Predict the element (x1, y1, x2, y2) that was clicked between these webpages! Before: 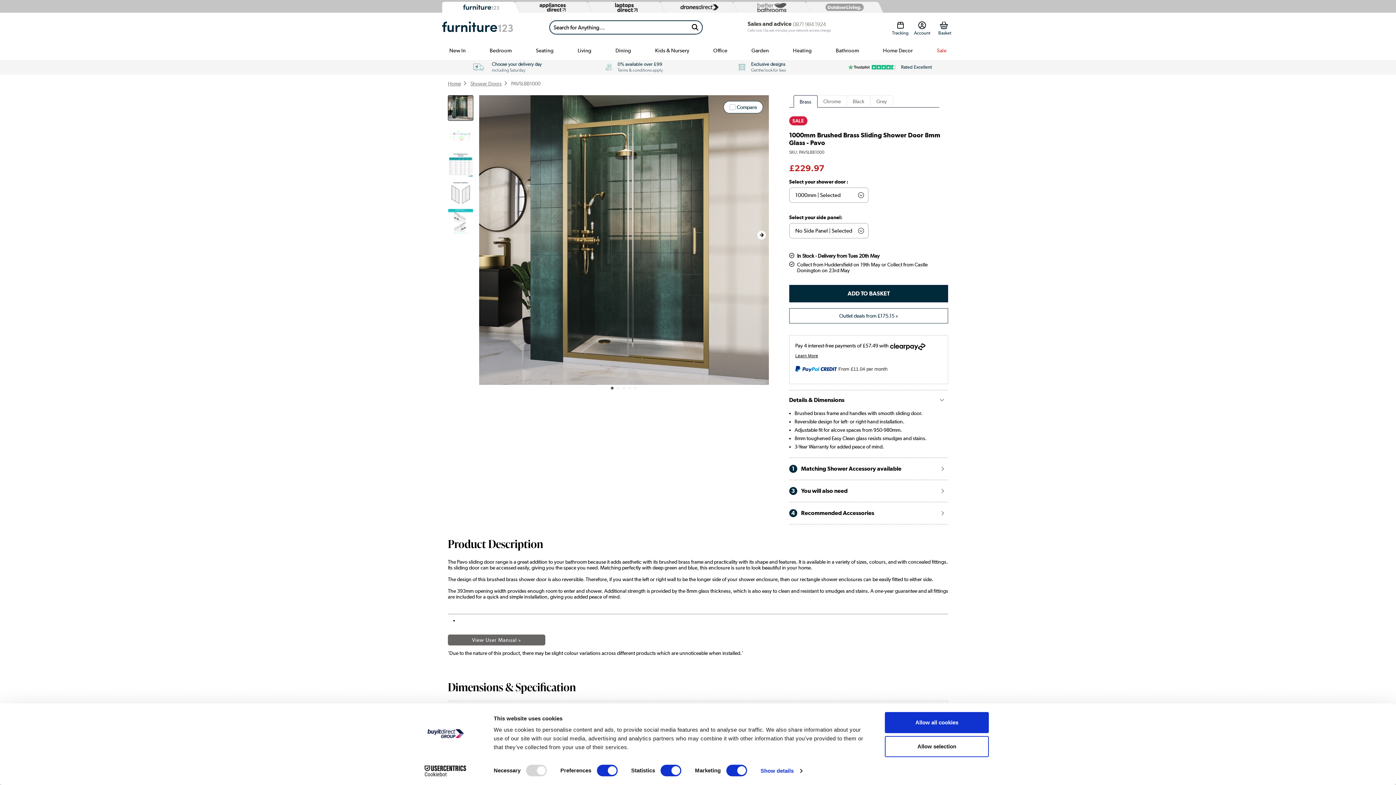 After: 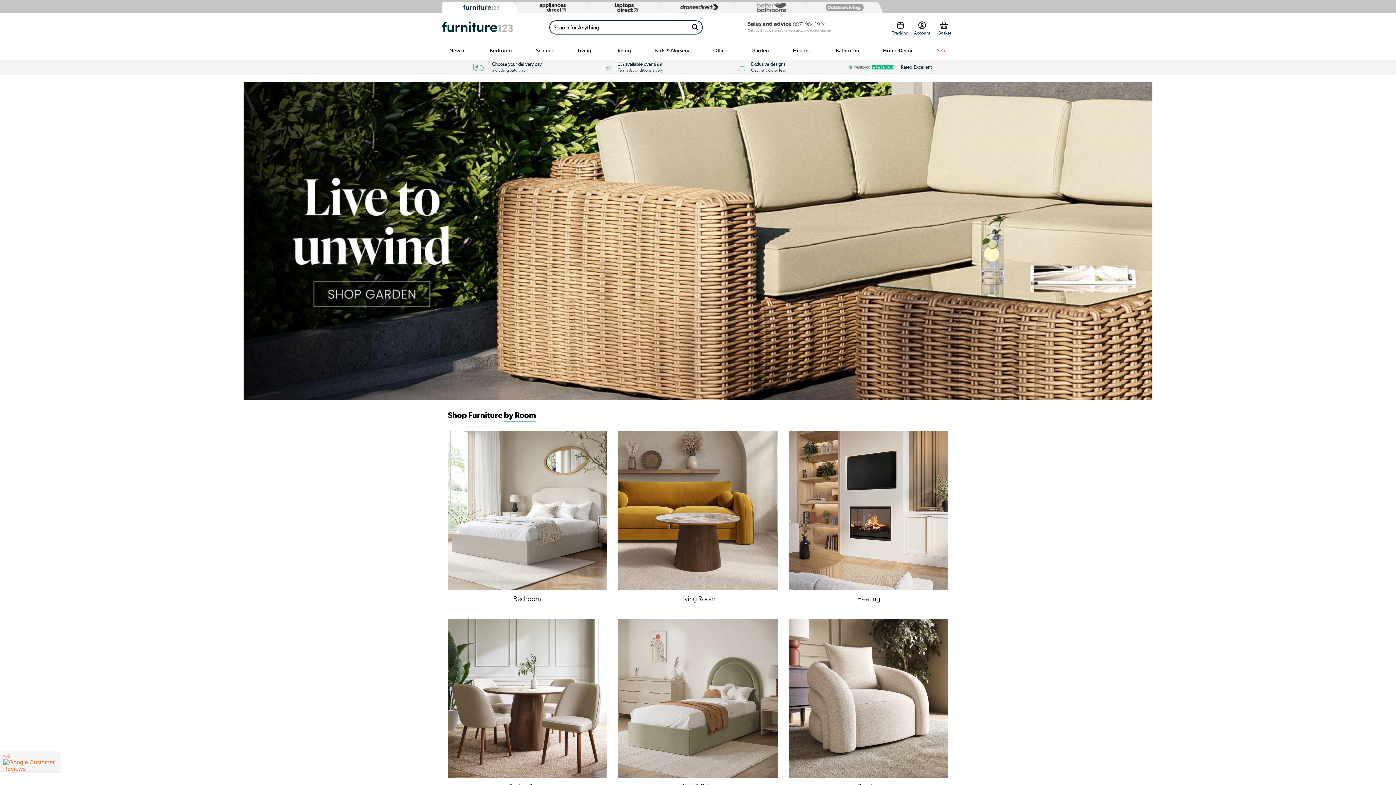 Action: bbox: (443, 3, 515, 11)